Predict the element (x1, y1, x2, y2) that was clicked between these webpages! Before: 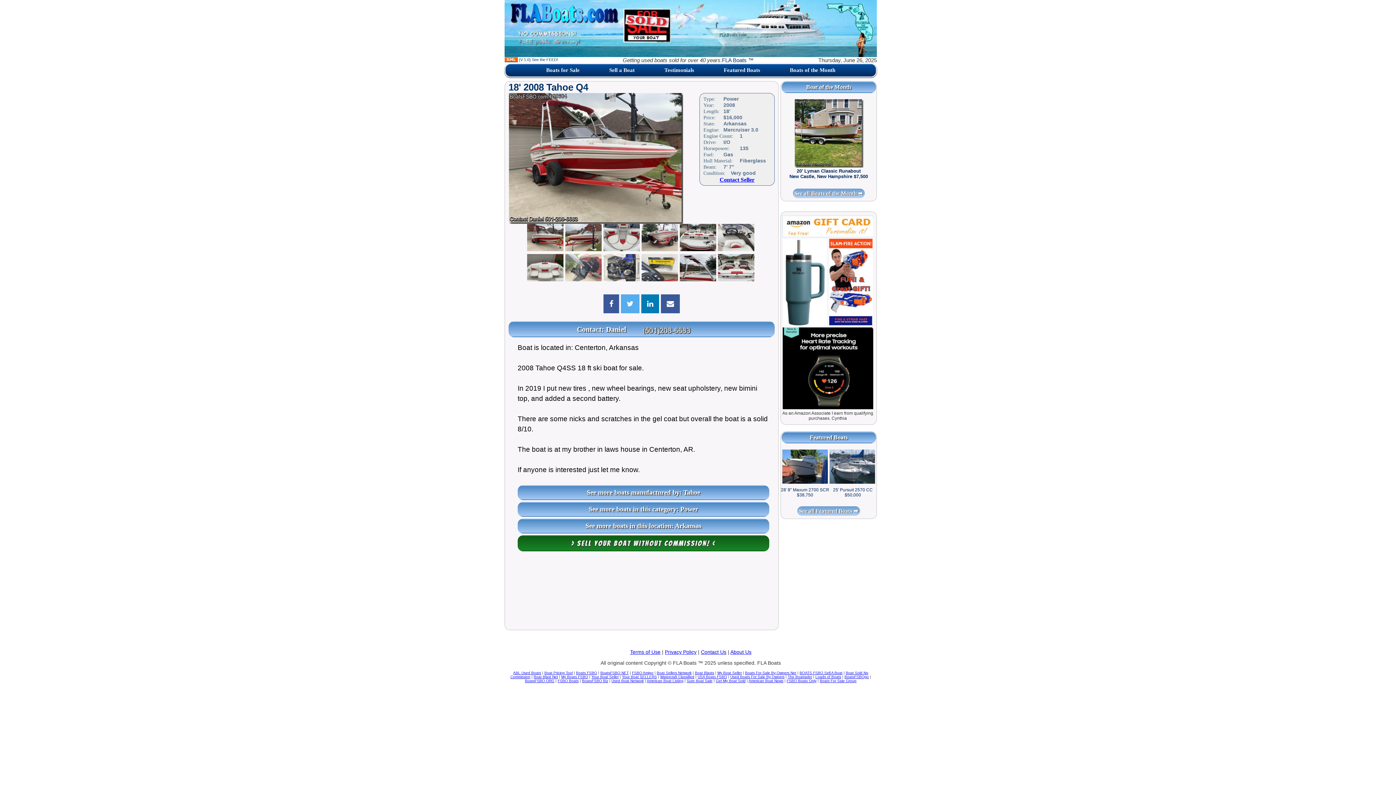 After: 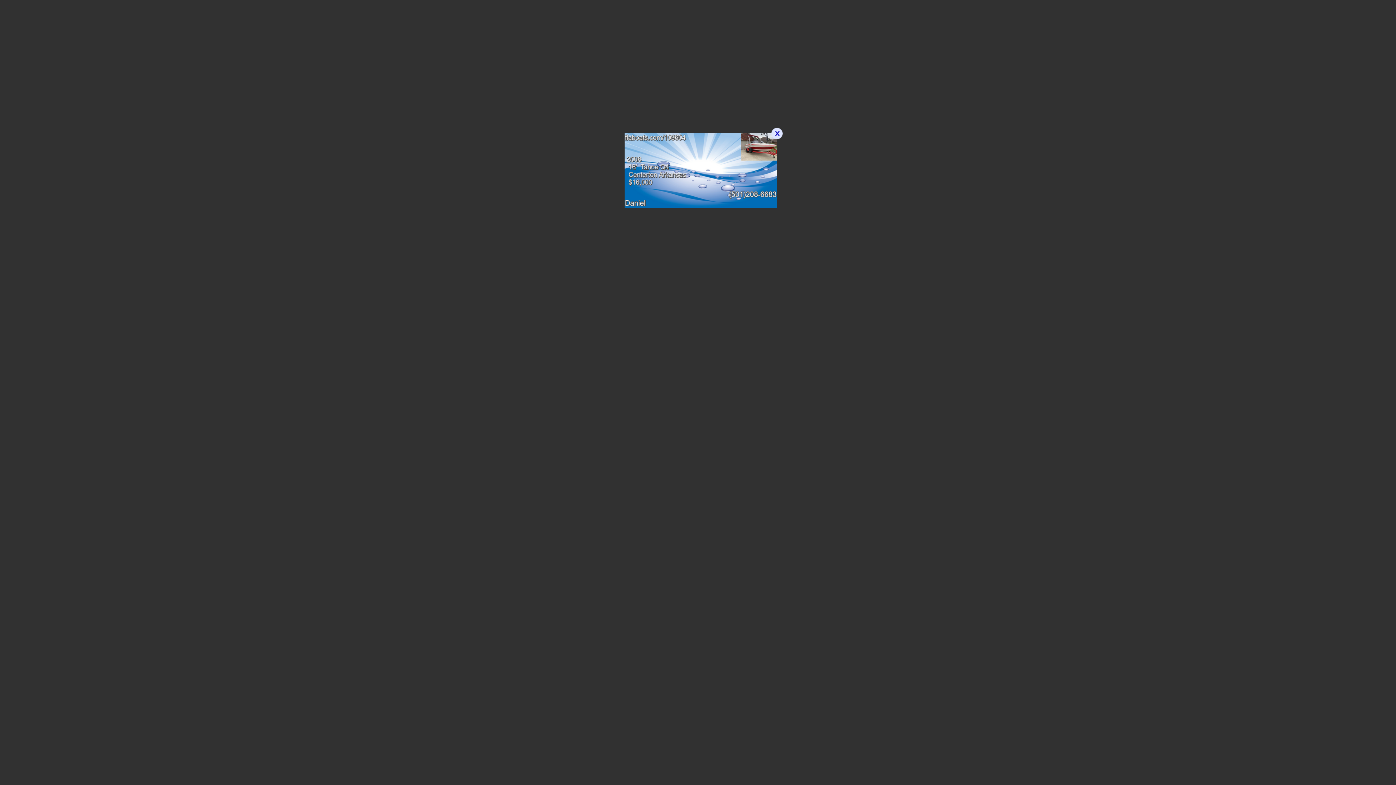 Action: bbox: (719, 176, 754, 183) label: Contact Seller